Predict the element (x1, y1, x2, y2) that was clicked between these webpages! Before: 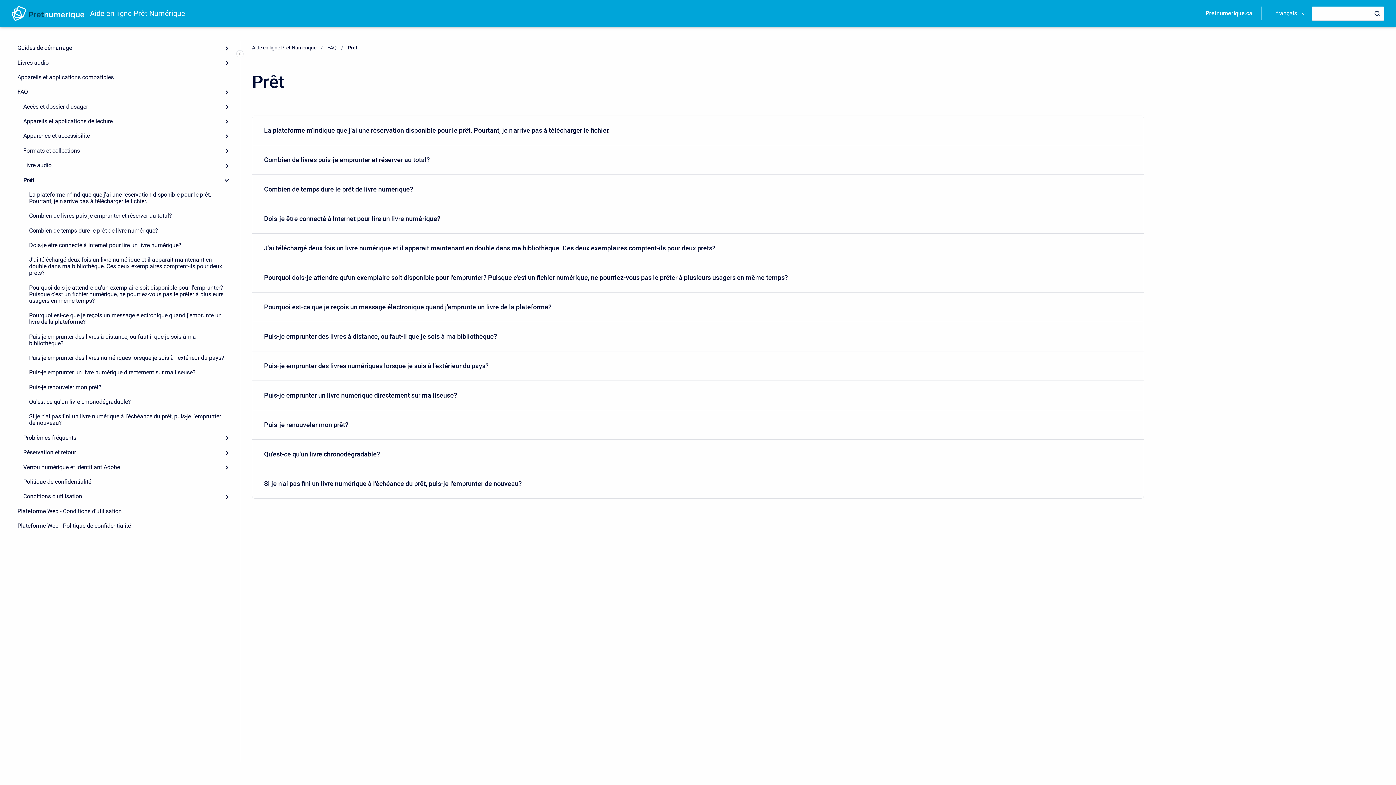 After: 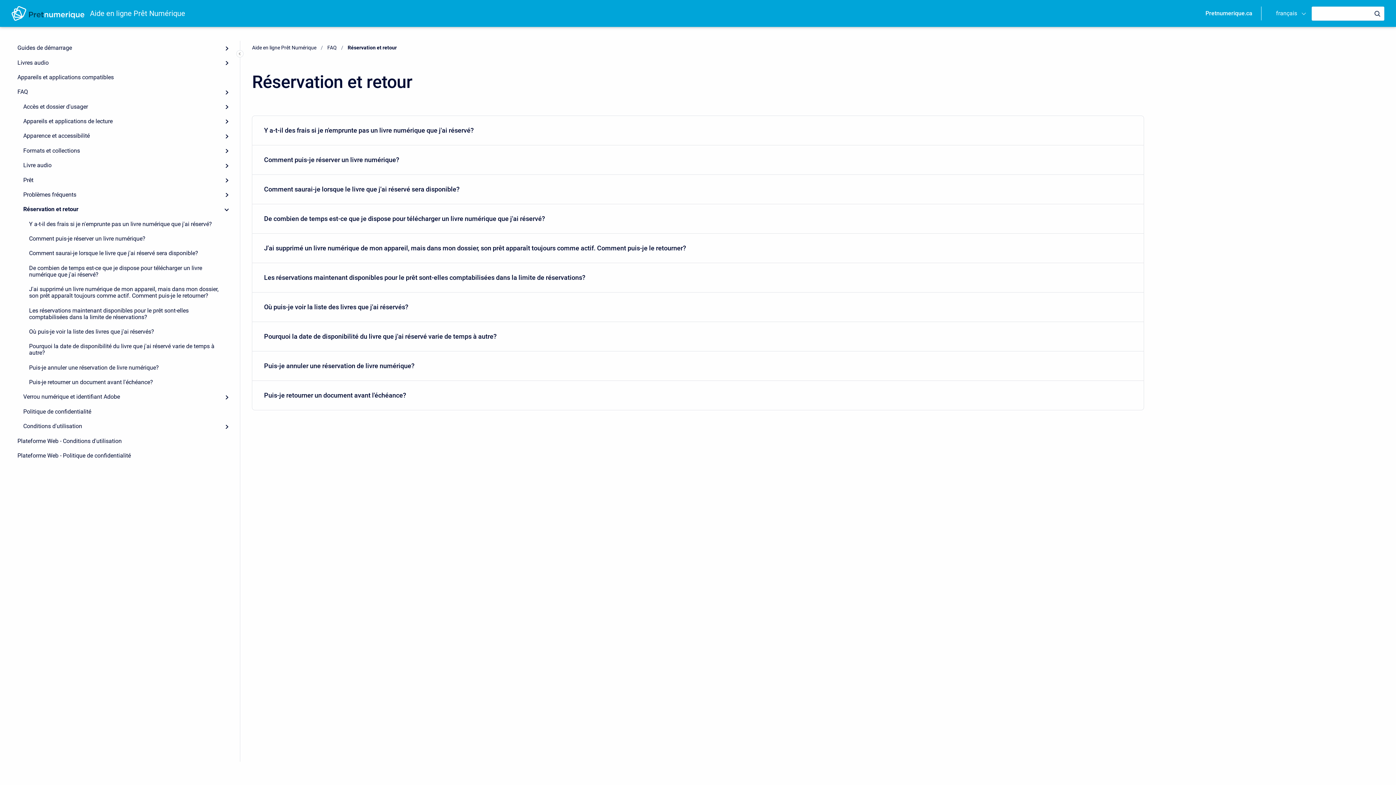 Action: label: Réservation et retour bbox: (17, 445, 234, 460)